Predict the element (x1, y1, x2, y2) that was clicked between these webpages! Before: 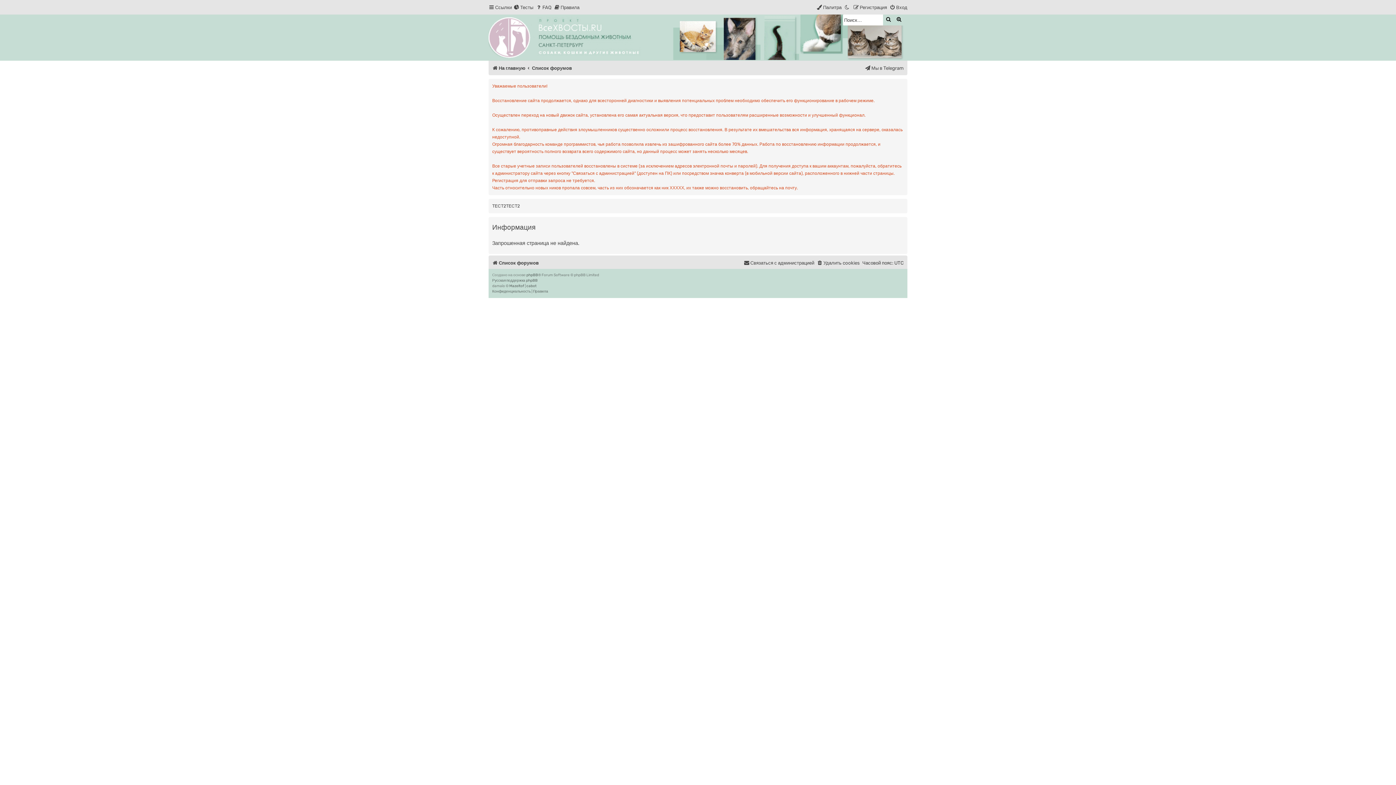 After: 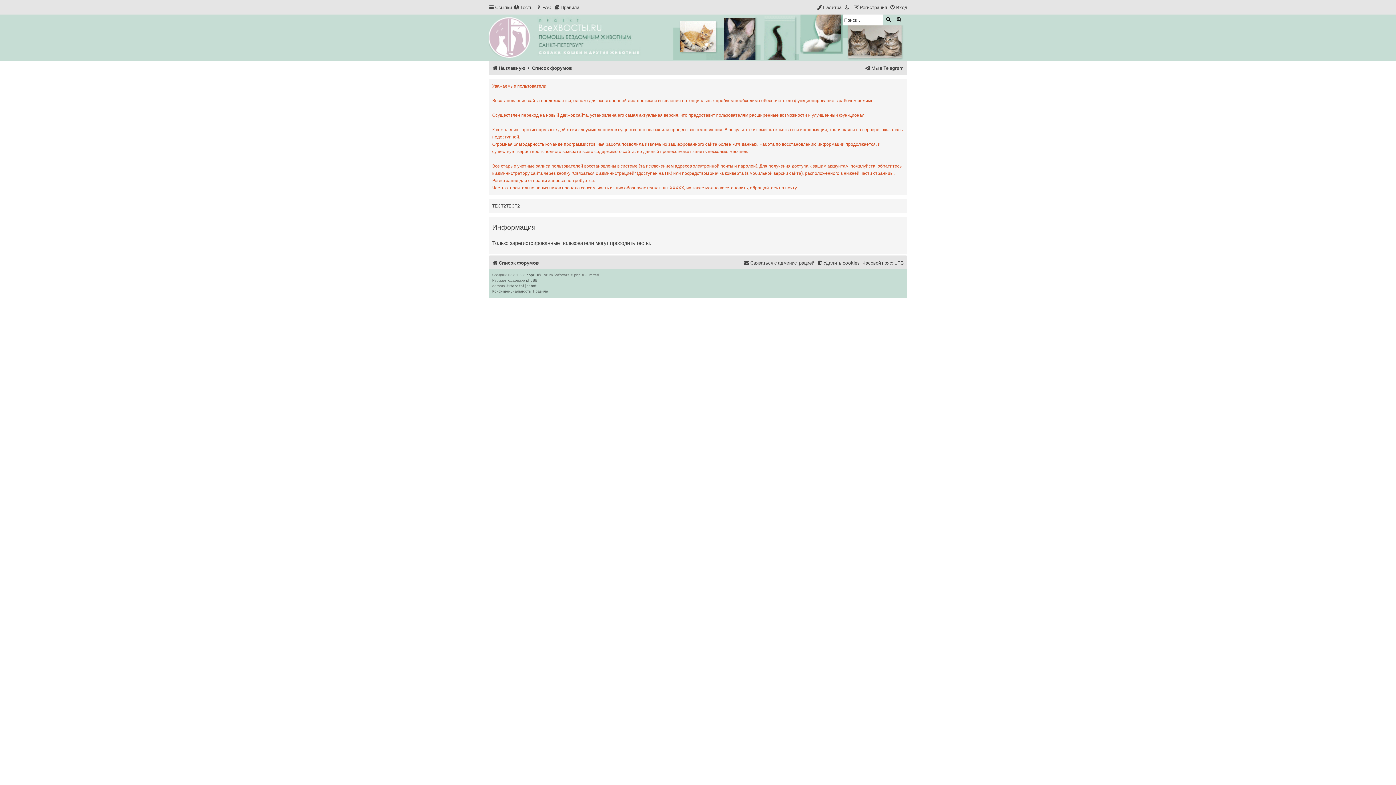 Action: label: Тесты bbox: (513, 2, 533, 12)